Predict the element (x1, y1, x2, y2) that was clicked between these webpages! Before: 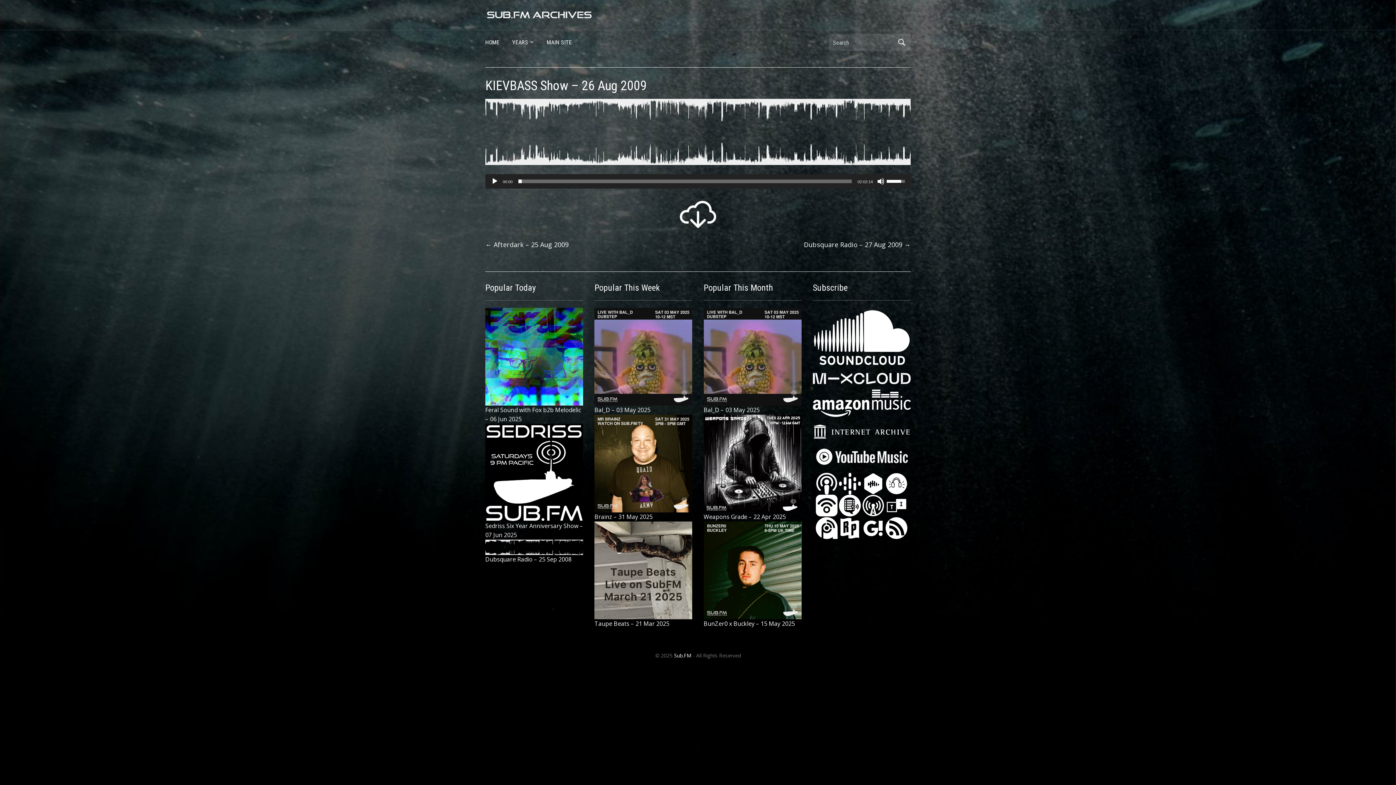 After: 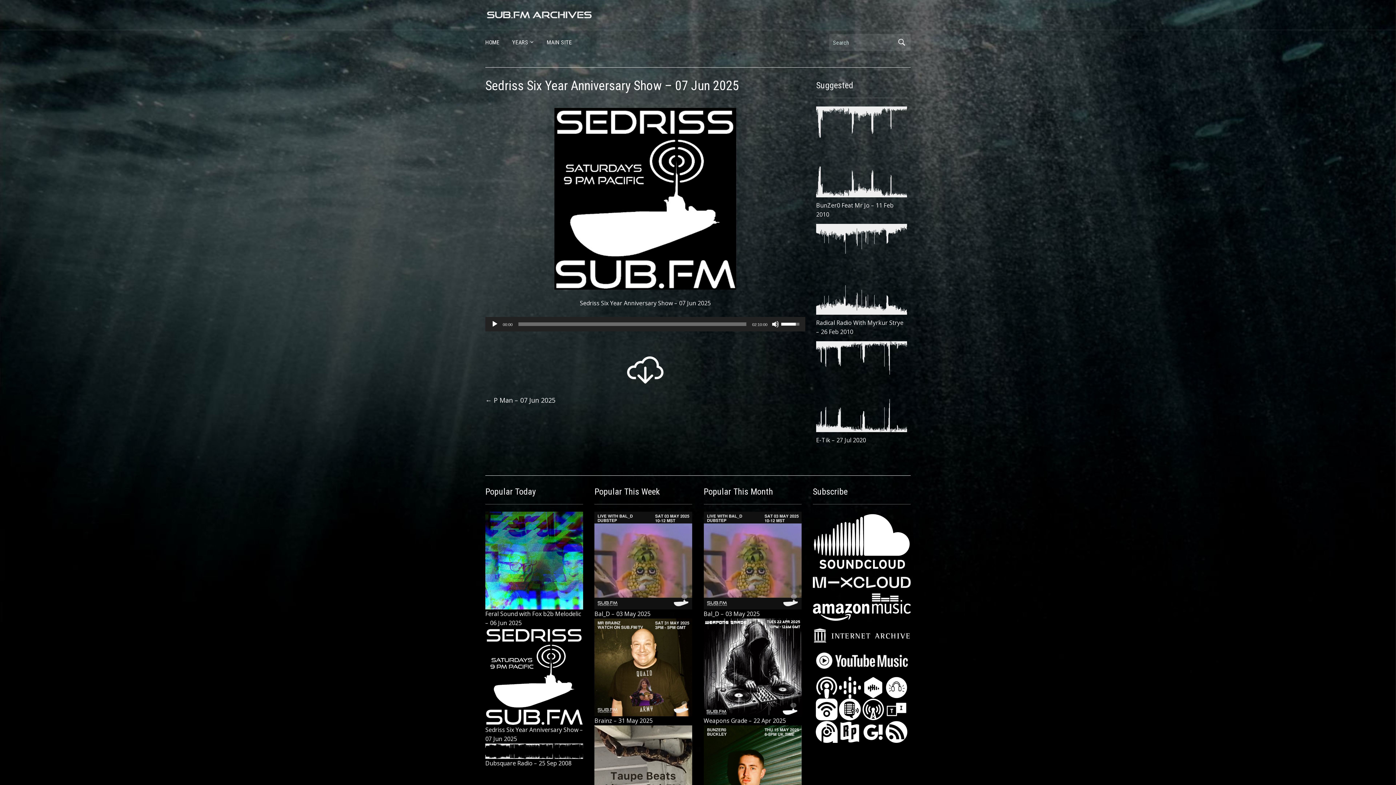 Action: bbox: (485, 468, 583, 476)